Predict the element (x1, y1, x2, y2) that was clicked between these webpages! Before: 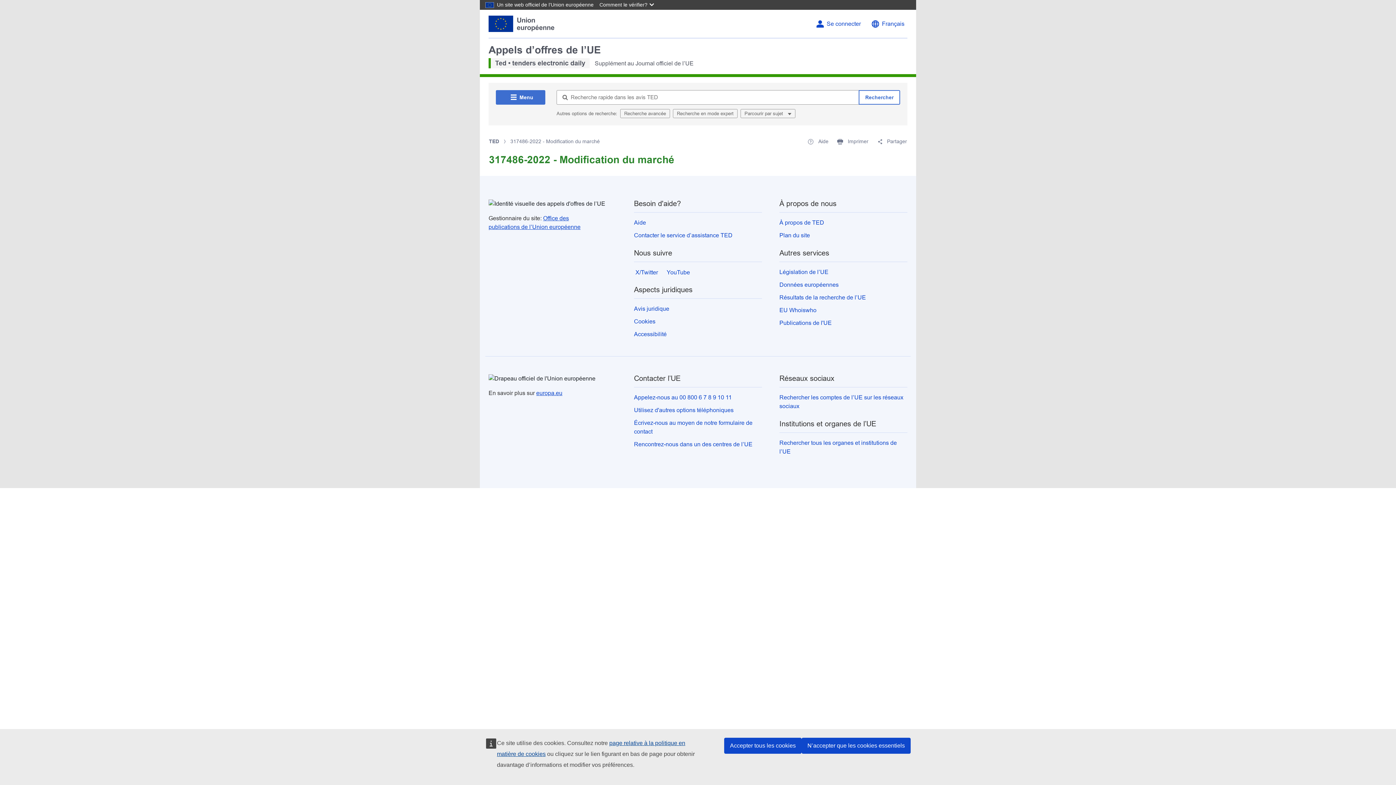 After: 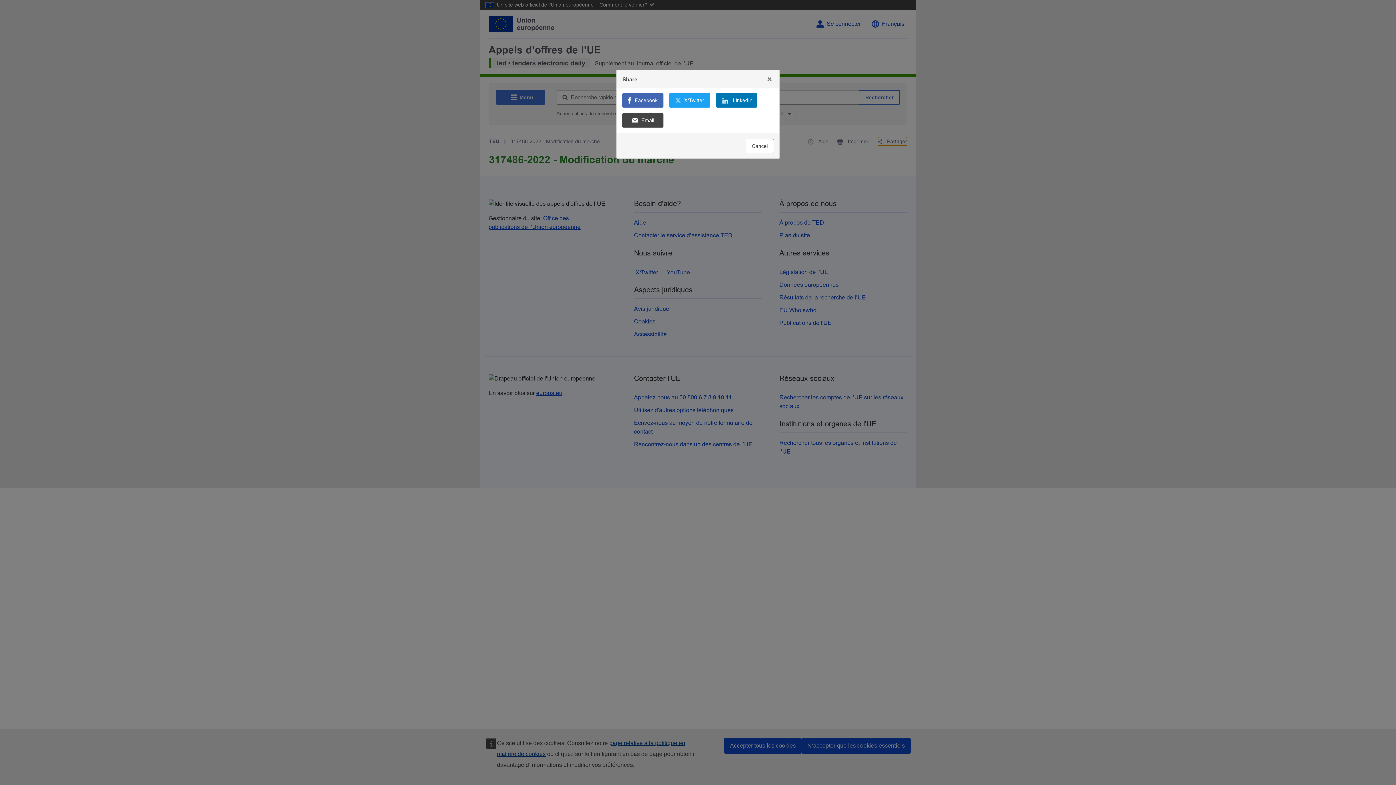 Action: label:  Partager bbox: (878, 137, 907, 145)